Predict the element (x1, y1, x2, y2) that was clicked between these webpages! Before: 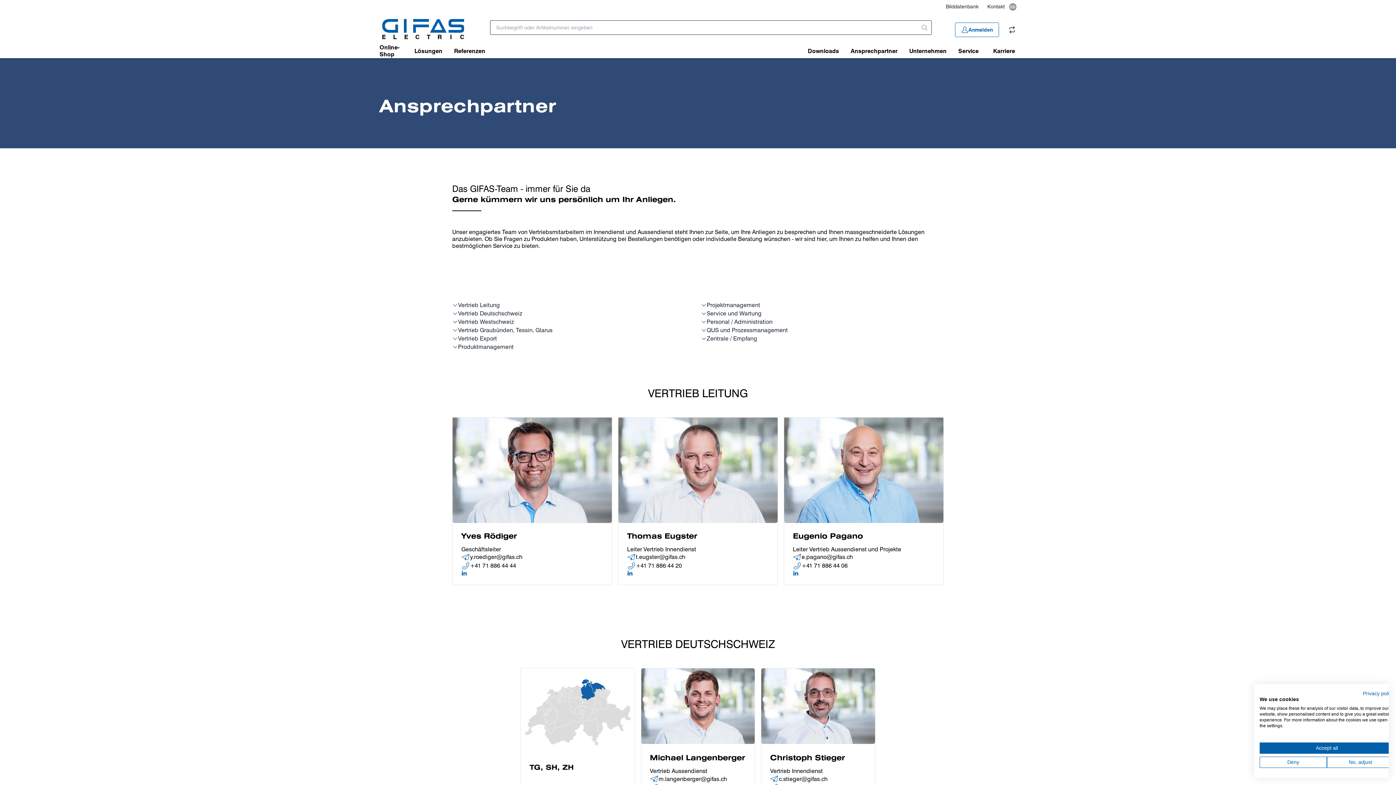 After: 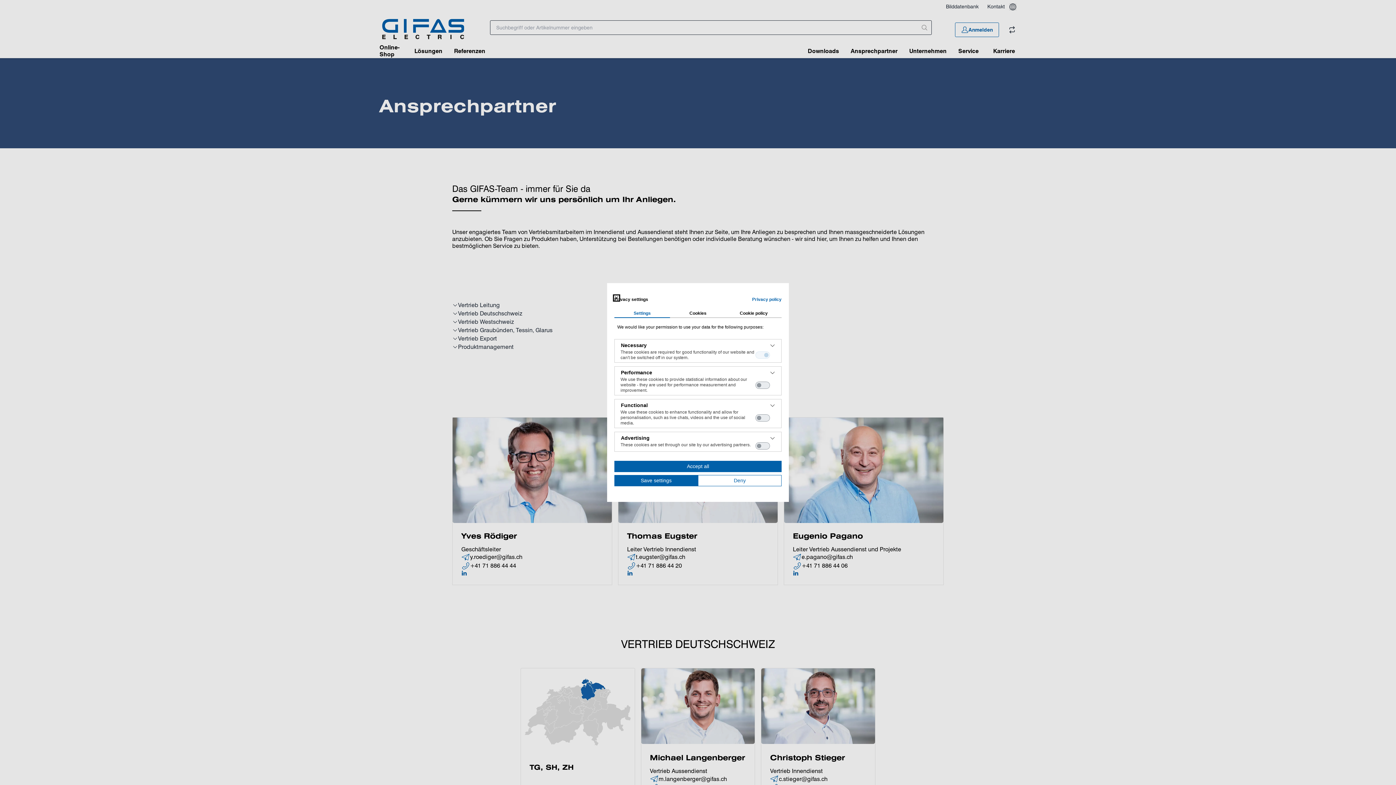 Action: bbox: (1327, 757, 1394, 768) label: Adjust cookie preferences